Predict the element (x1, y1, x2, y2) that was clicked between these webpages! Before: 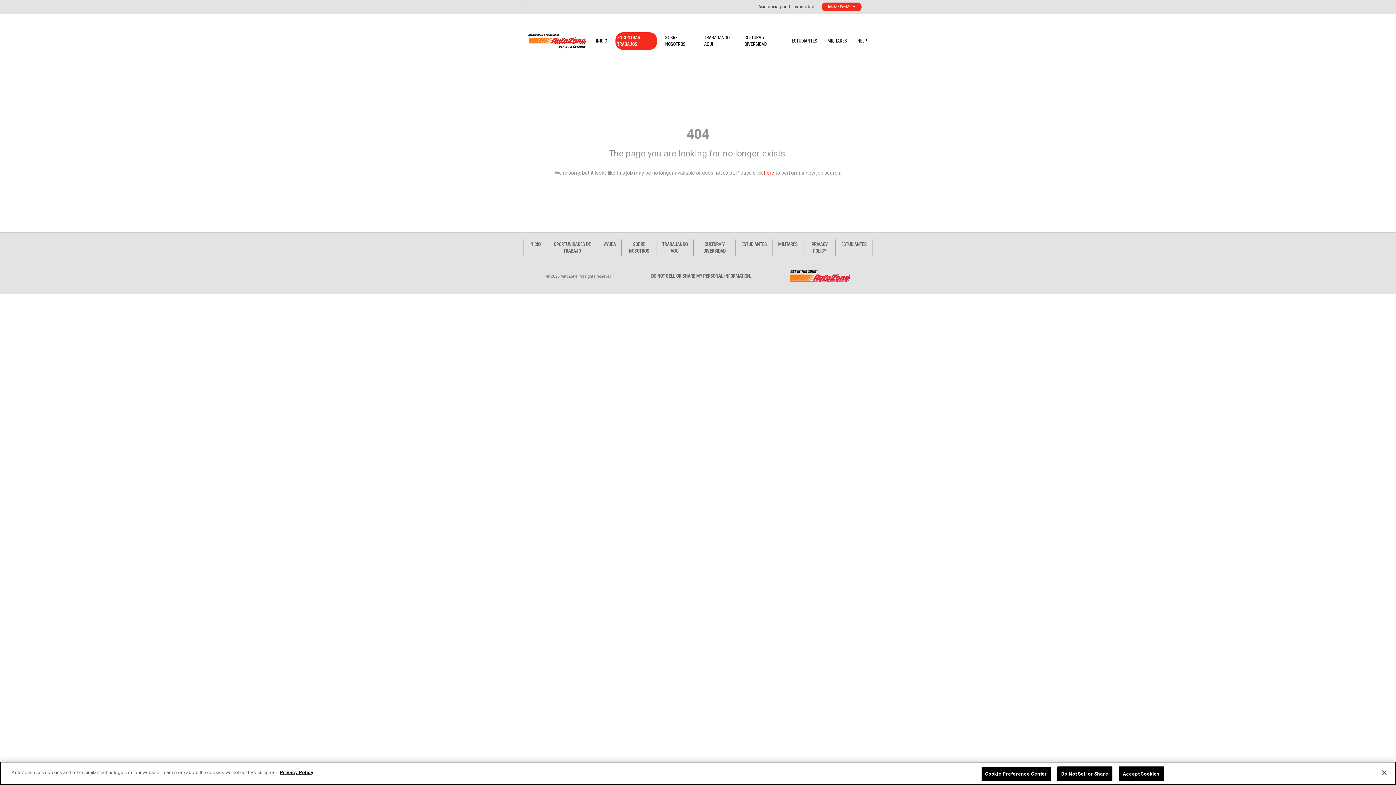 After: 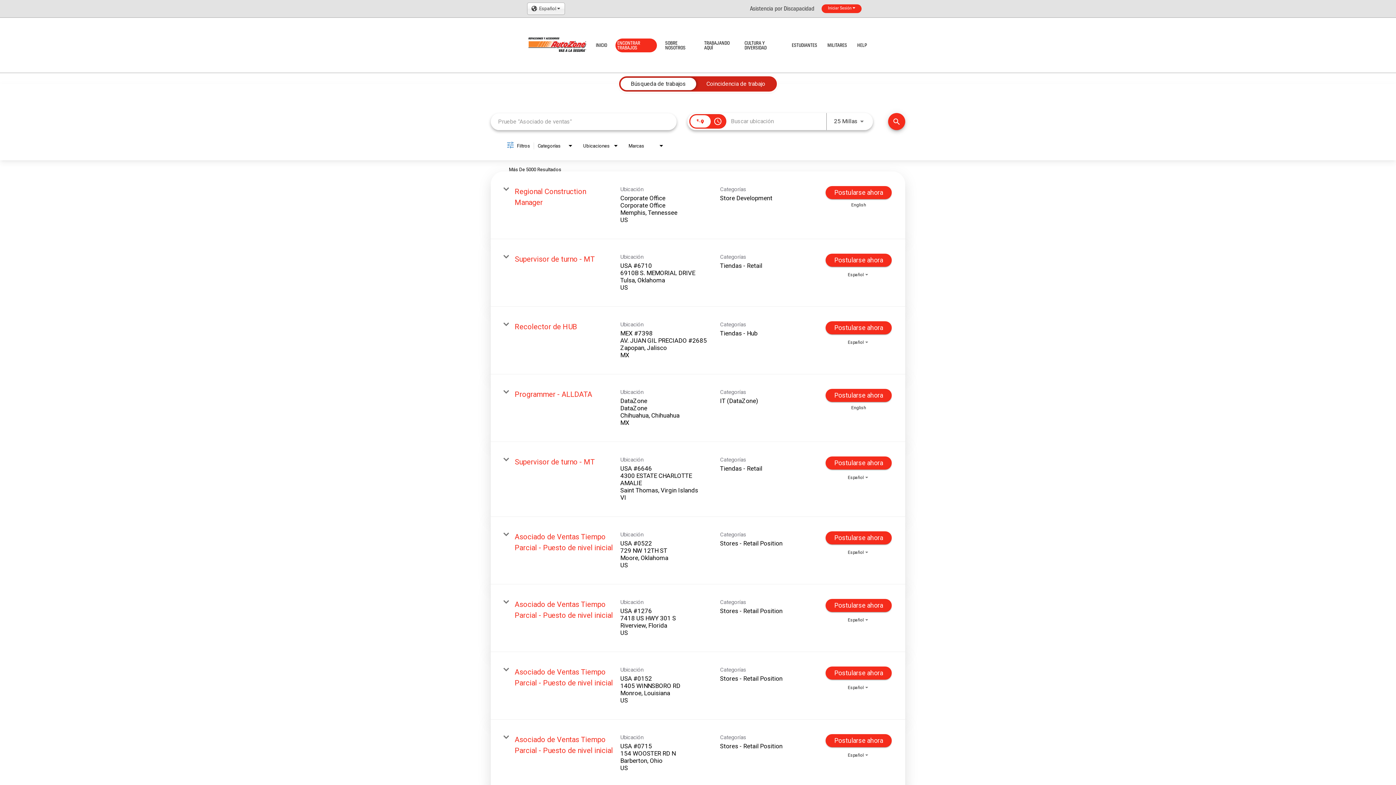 Action: label: OPORTUNIDADES DE TRABAJO bbox: (546, 239, 598, 256)